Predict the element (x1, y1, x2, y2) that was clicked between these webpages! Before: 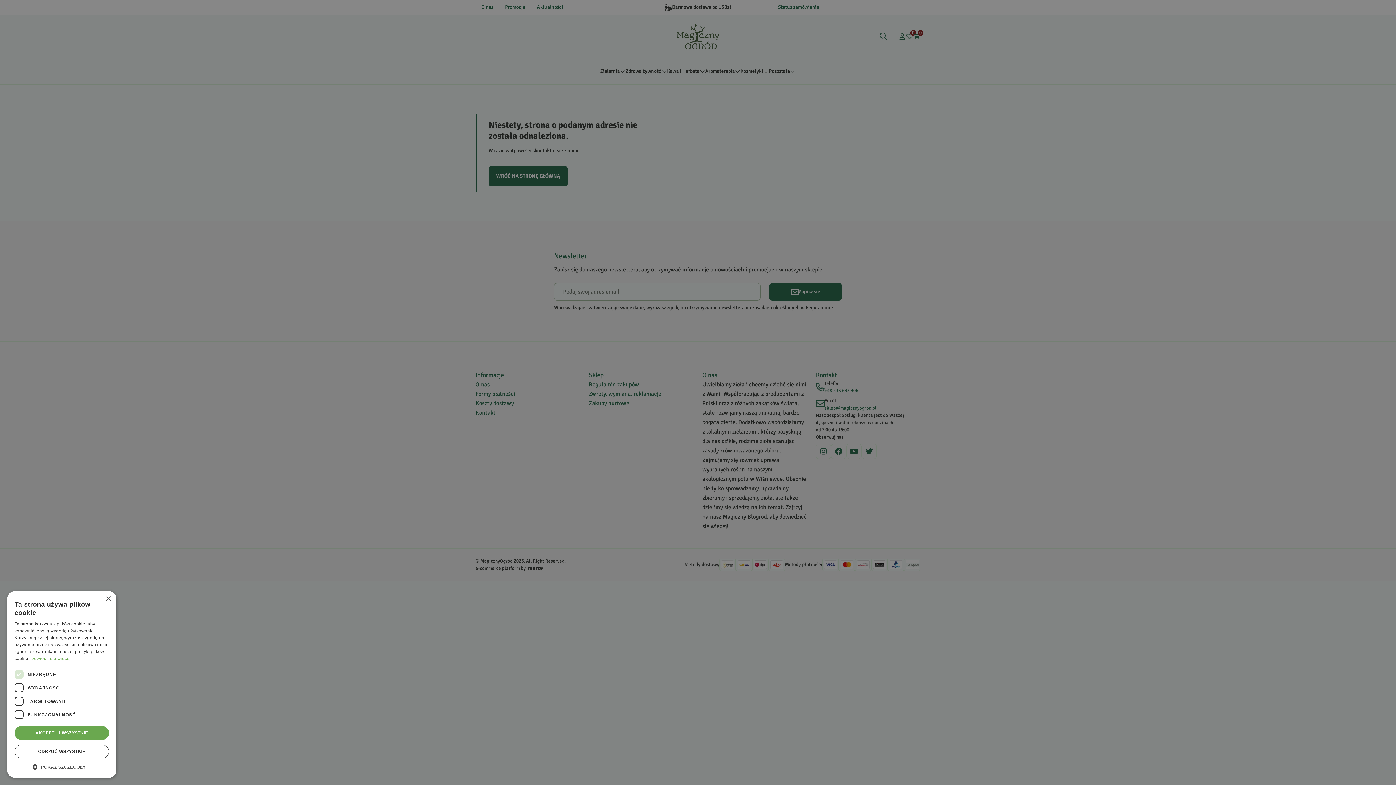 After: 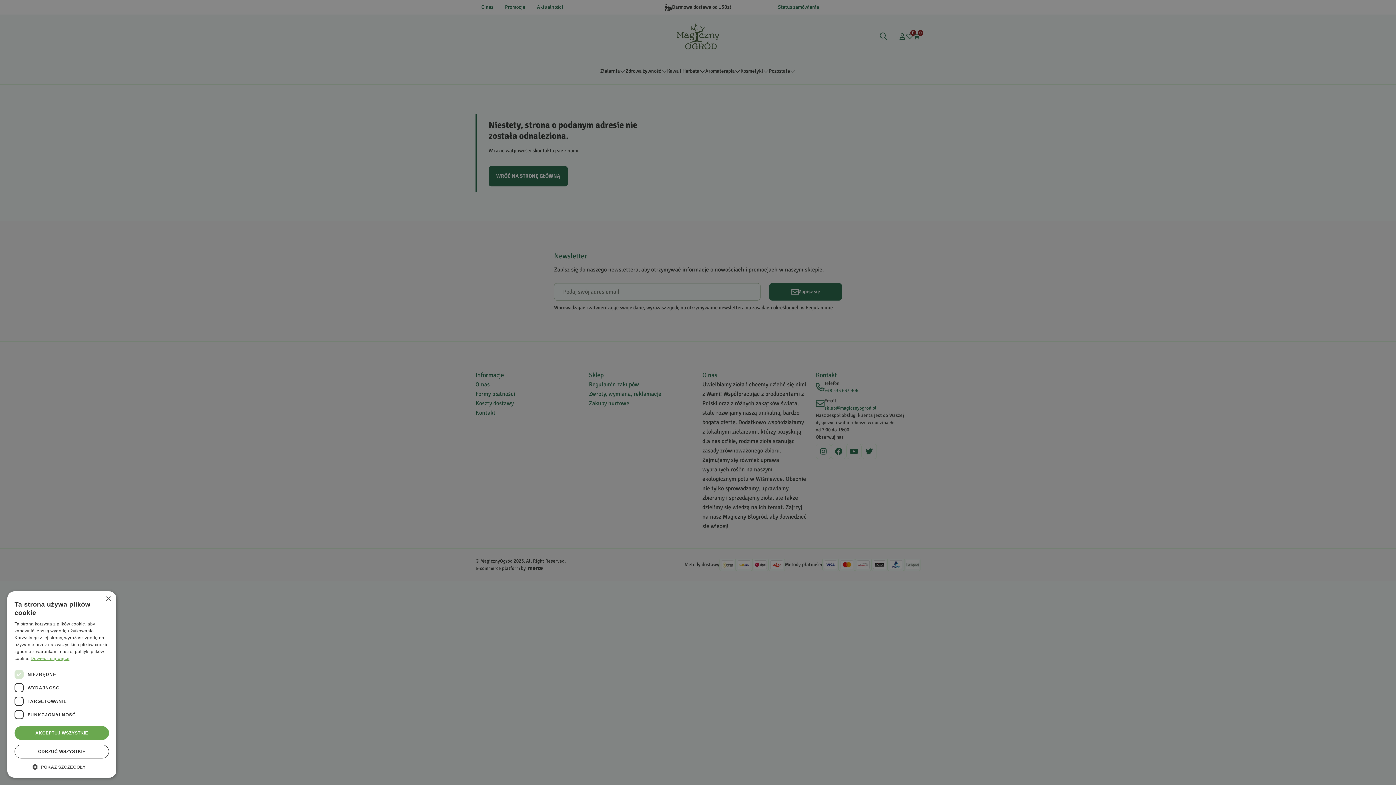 Action: label: Dowiedz się więcej, opens a new window bbox: (30, 656, 70, 661)